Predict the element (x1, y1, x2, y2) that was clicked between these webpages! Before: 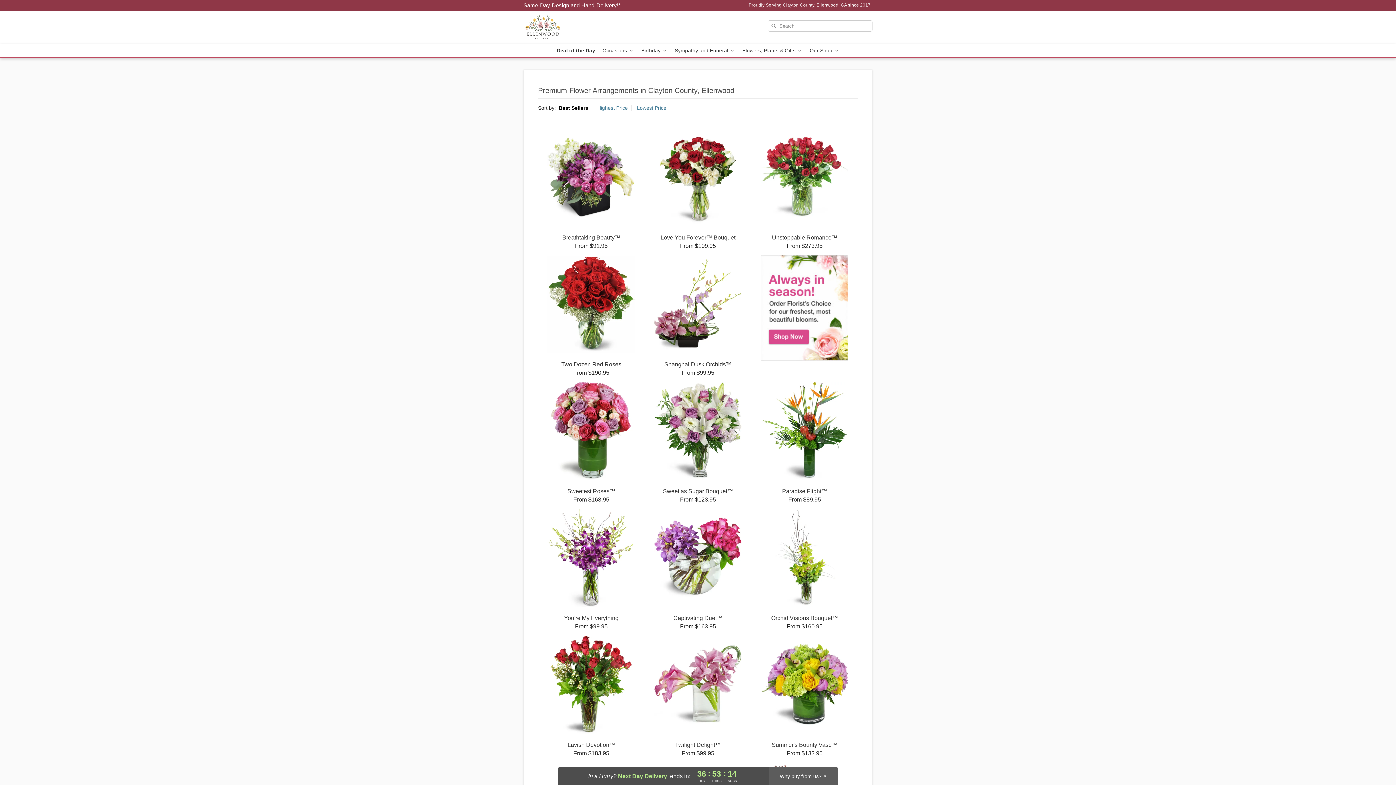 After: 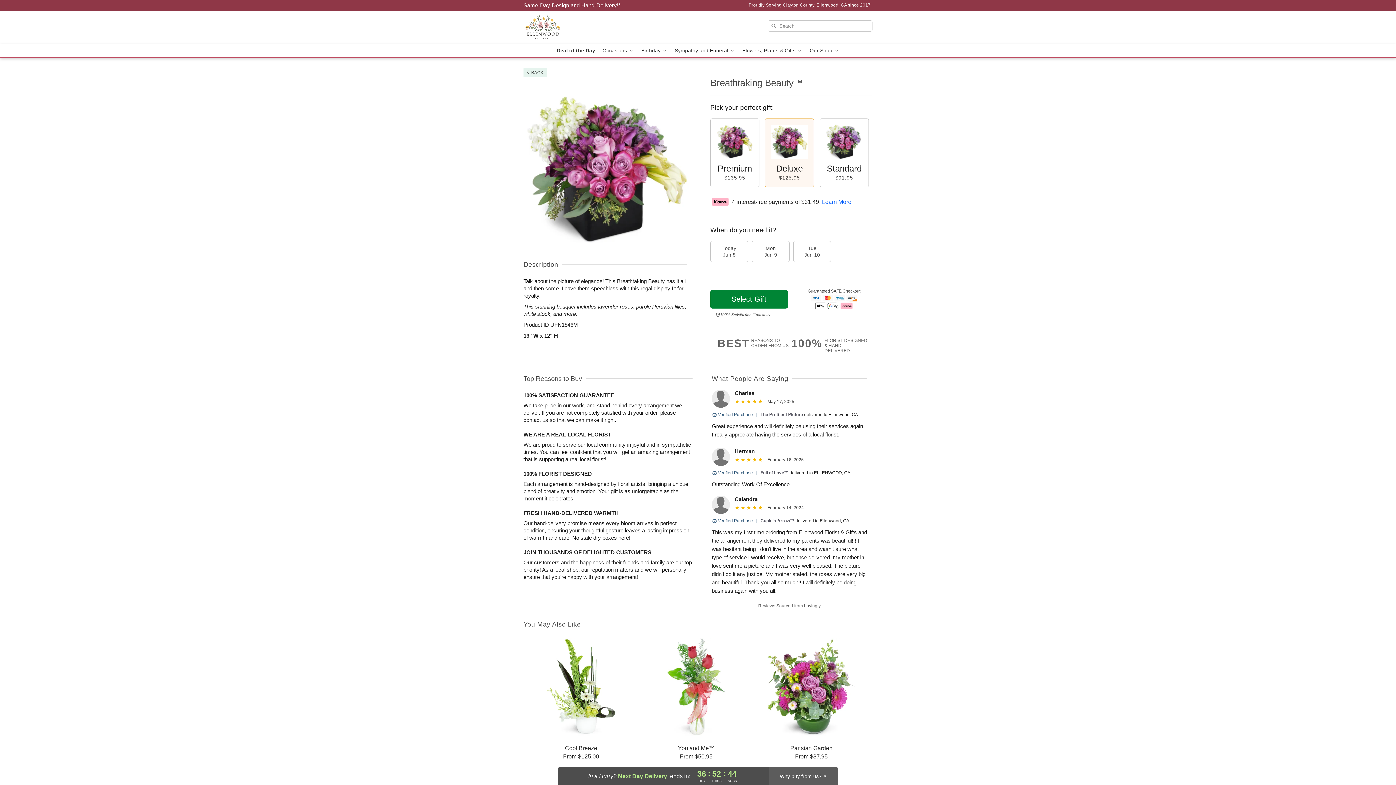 Action: bbox: (538, 128, 644, 249) label: Breathtaking Beauty™

From $91.95